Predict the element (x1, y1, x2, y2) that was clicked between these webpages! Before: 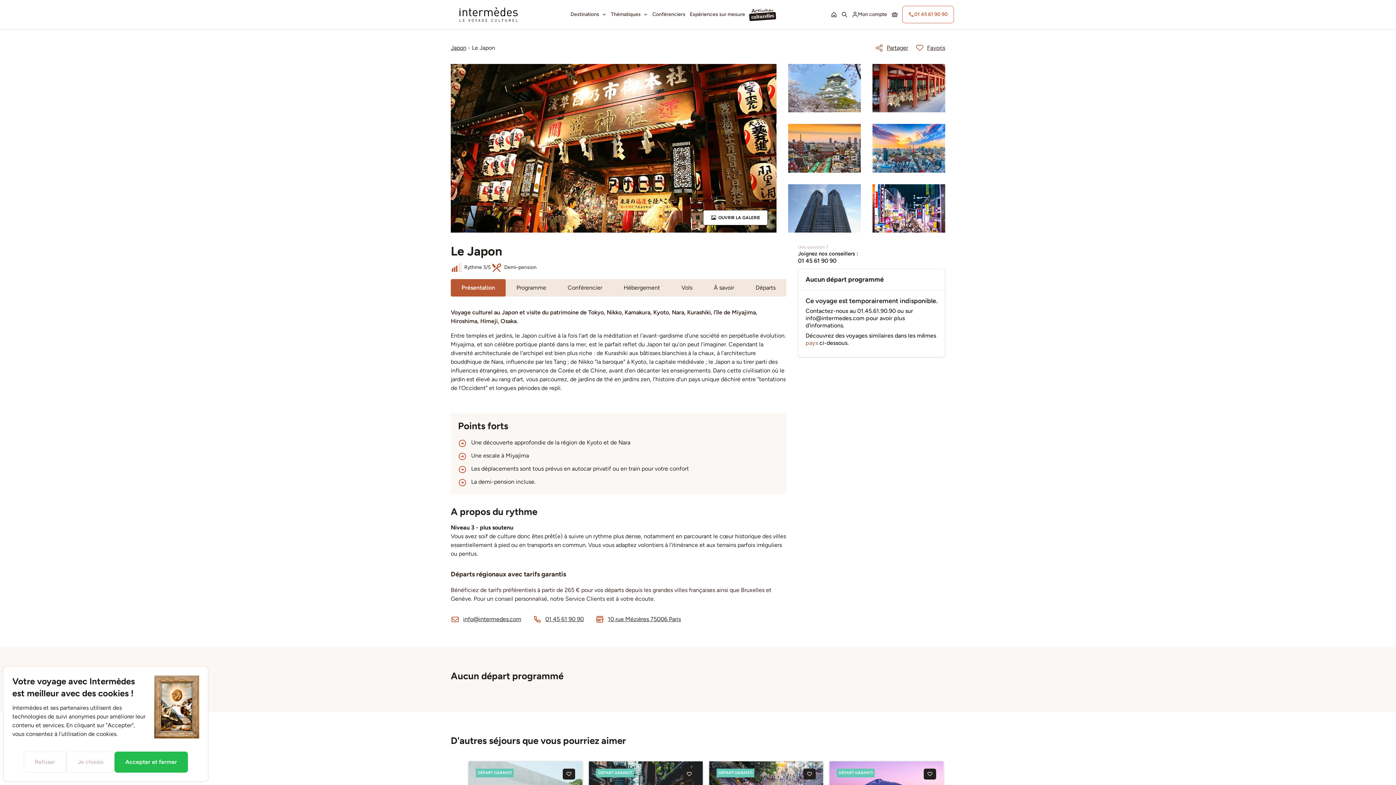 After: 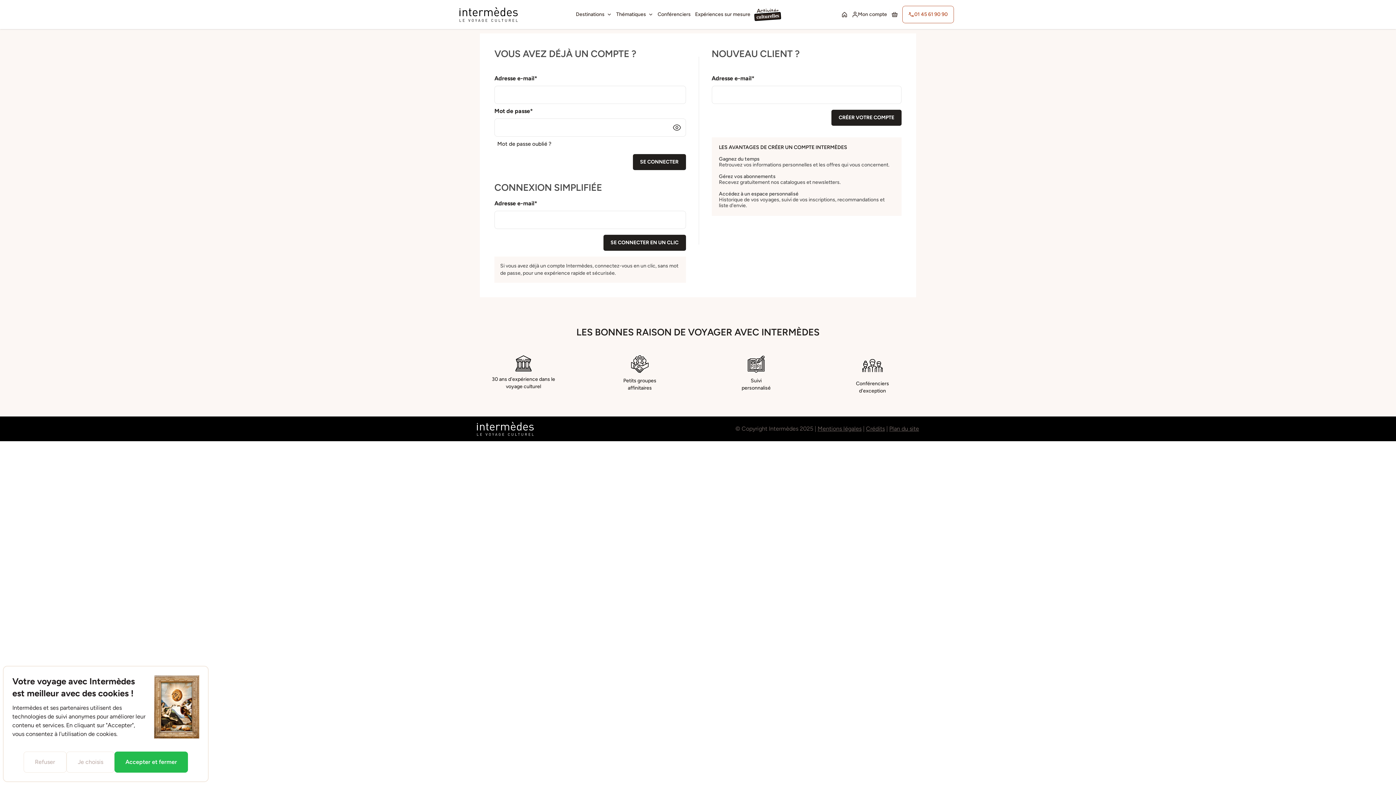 Action: bbox: (683, 769, 695, 779)